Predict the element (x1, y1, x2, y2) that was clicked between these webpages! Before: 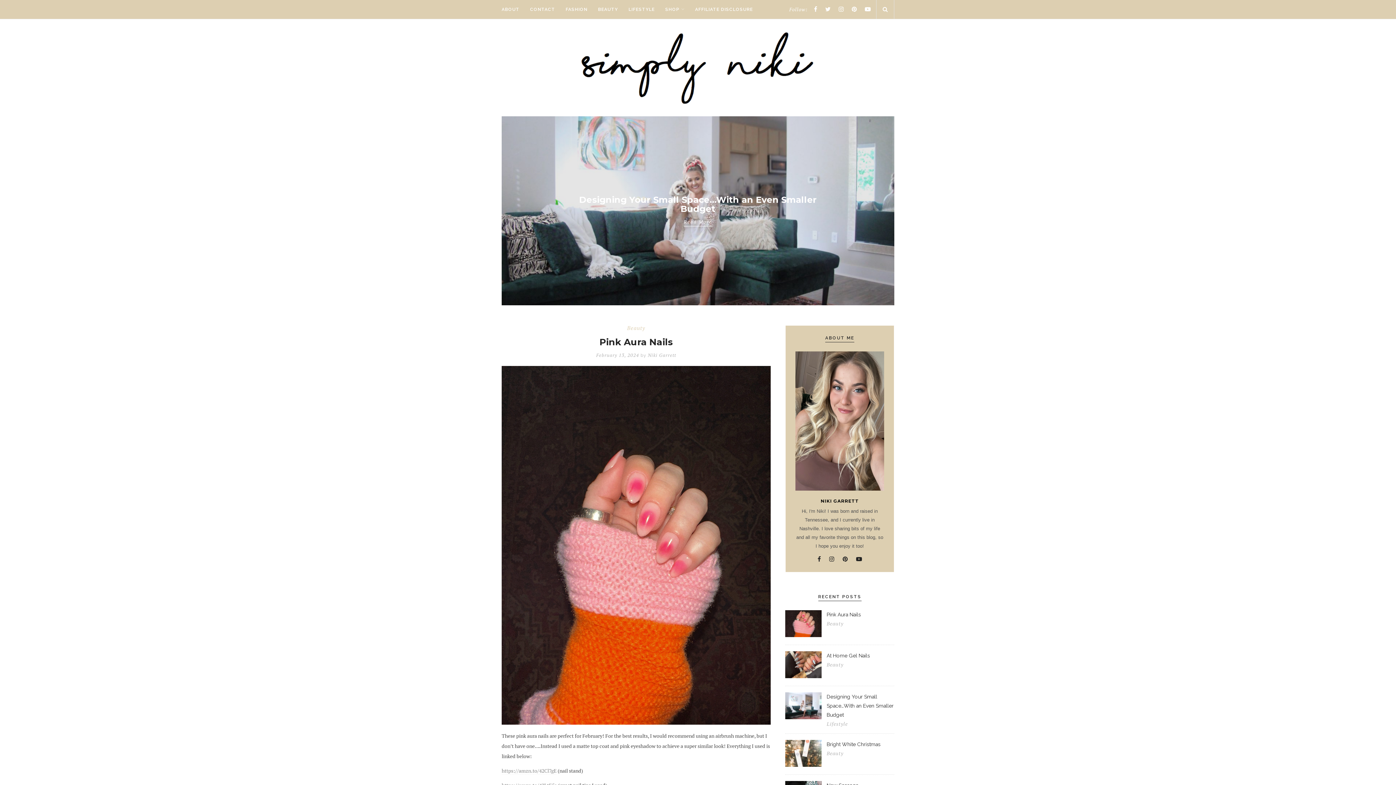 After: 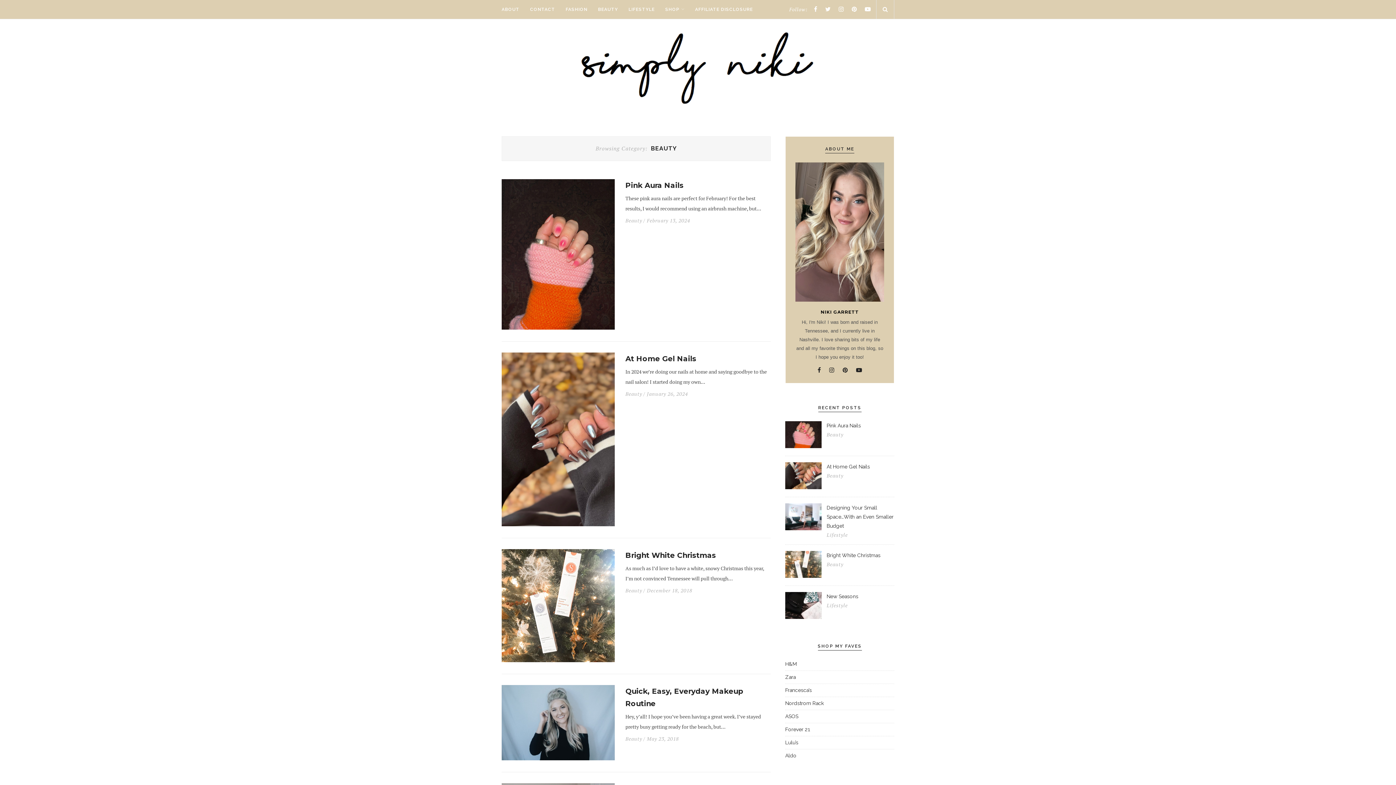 Action: bbox: (826, 661, 843, 668) label: Beauty